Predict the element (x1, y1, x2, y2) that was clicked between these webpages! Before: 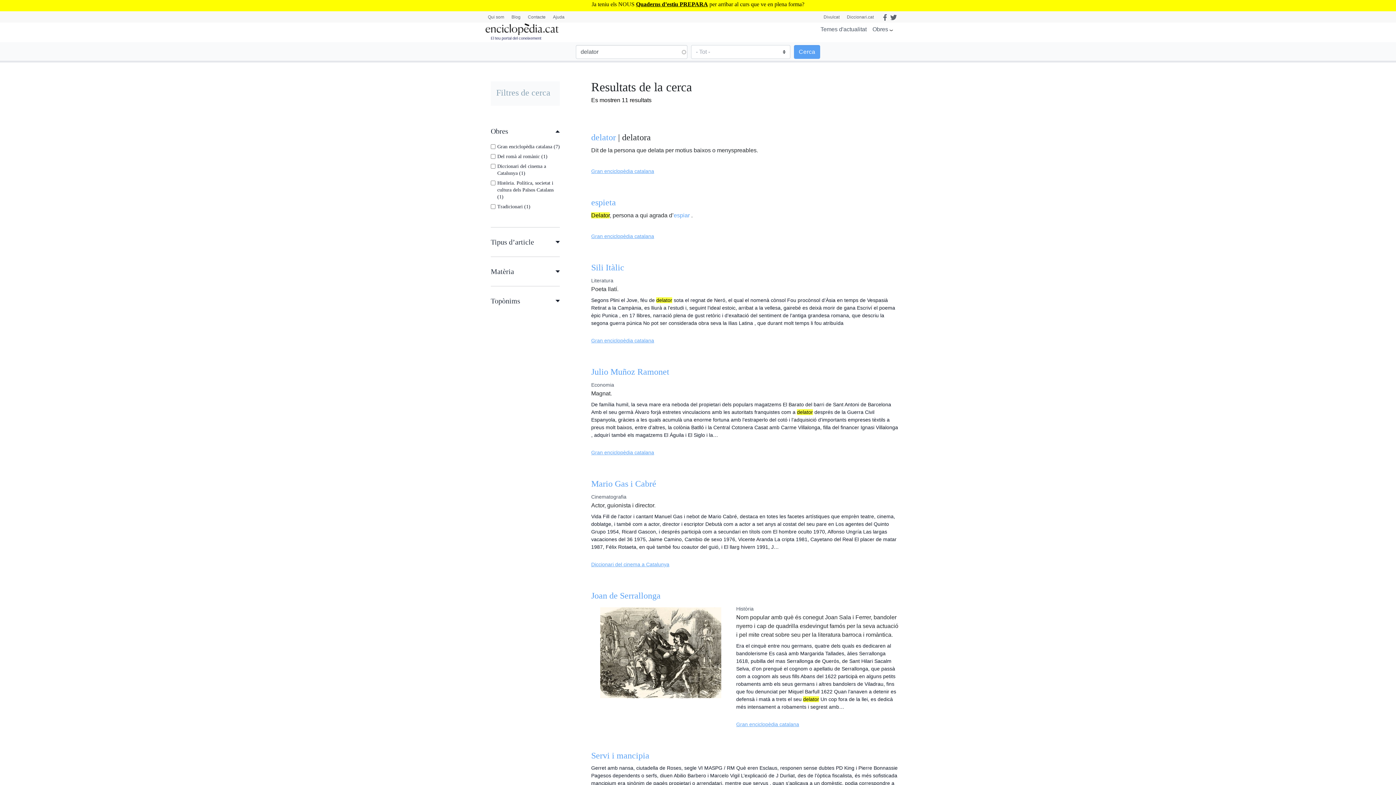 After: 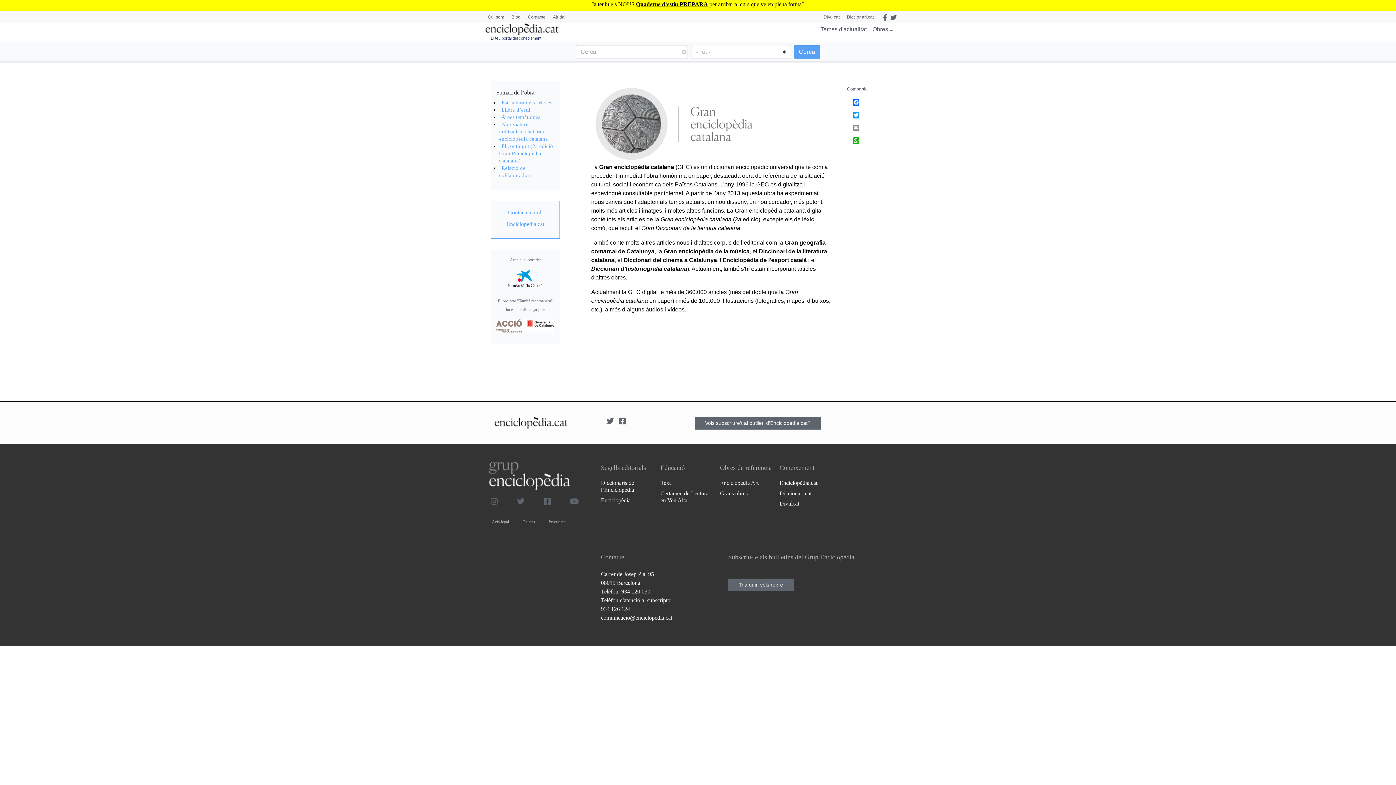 Action: label: Gran enciclopèdia catalana bbox: (591, 168, 654, 174)